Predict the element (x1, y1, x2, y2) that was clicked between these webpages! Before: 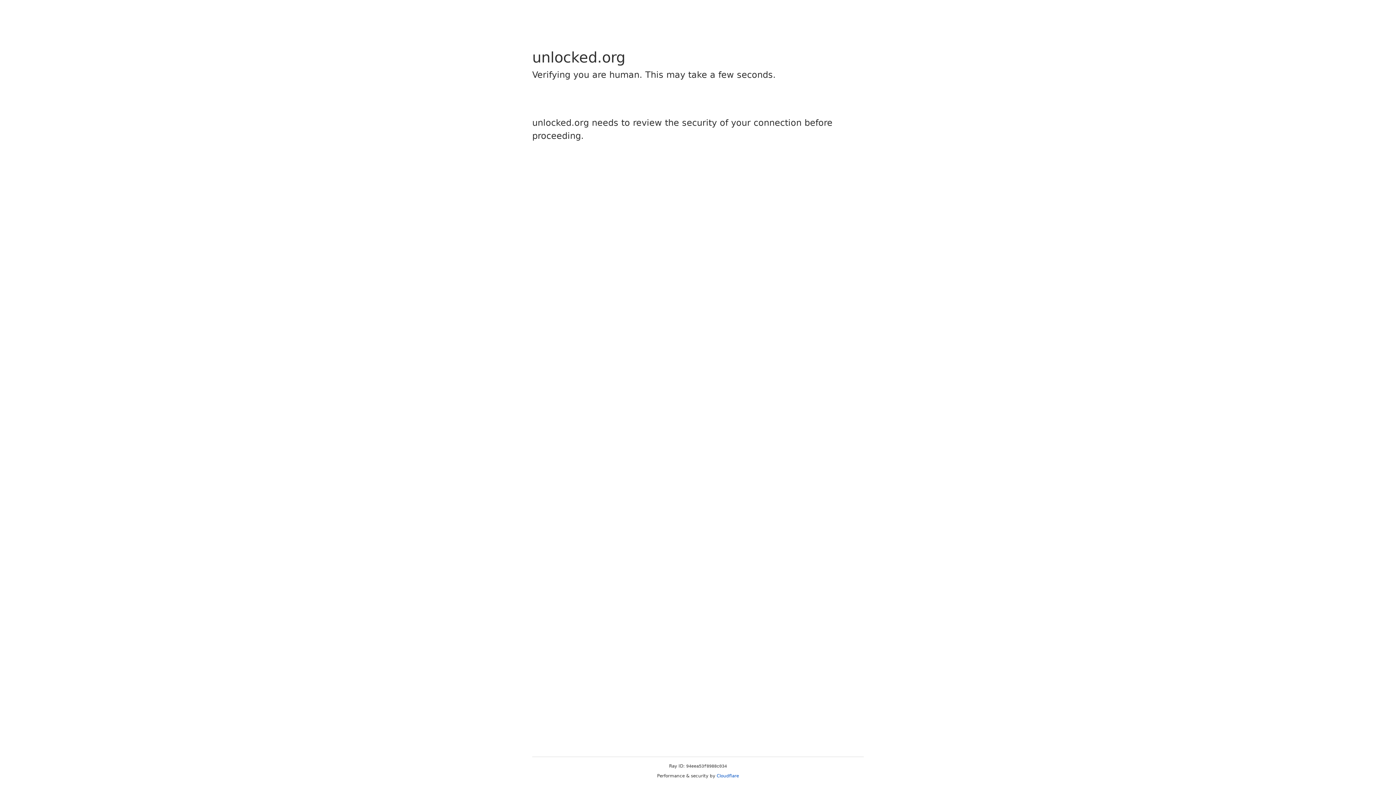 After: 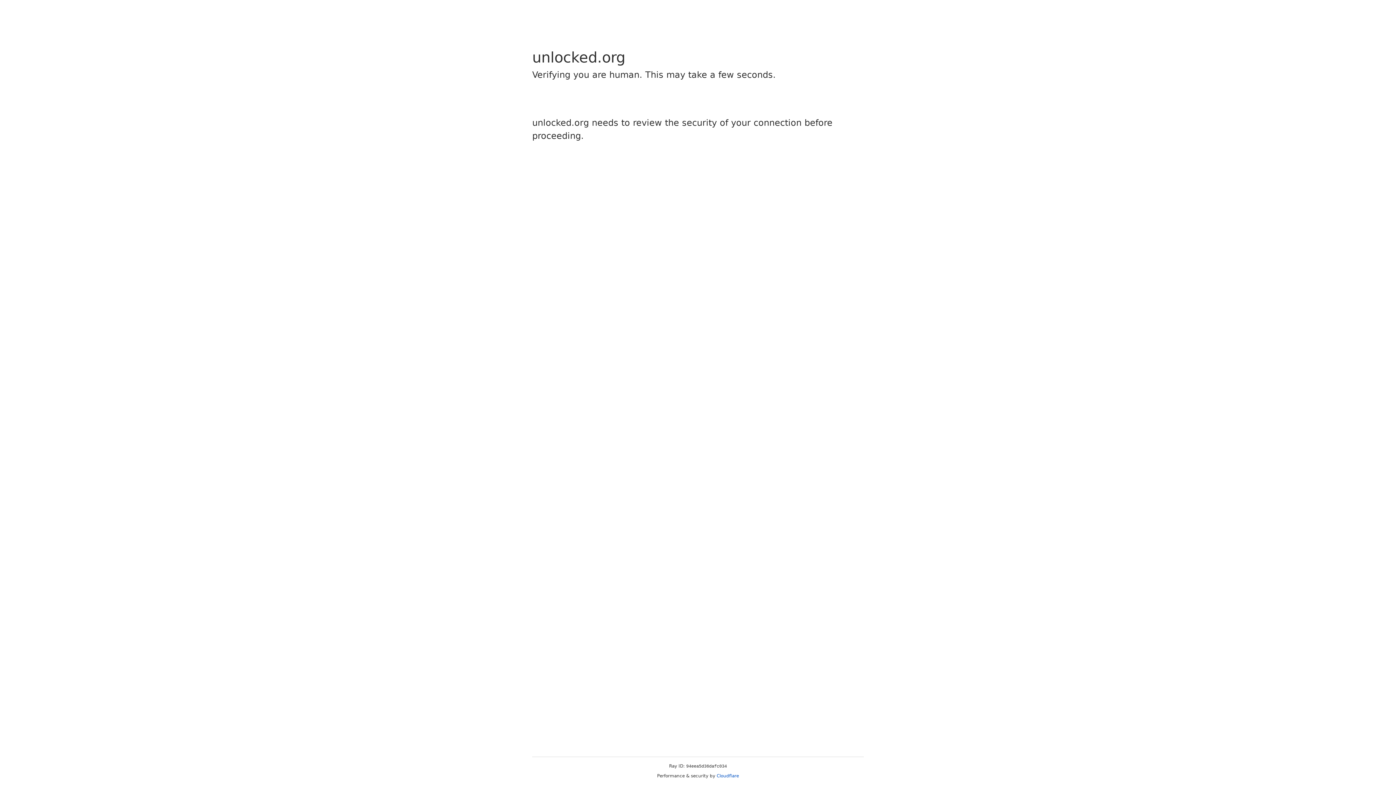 Action: label: Cloudflare bbox: (716, 773, 739, 778)